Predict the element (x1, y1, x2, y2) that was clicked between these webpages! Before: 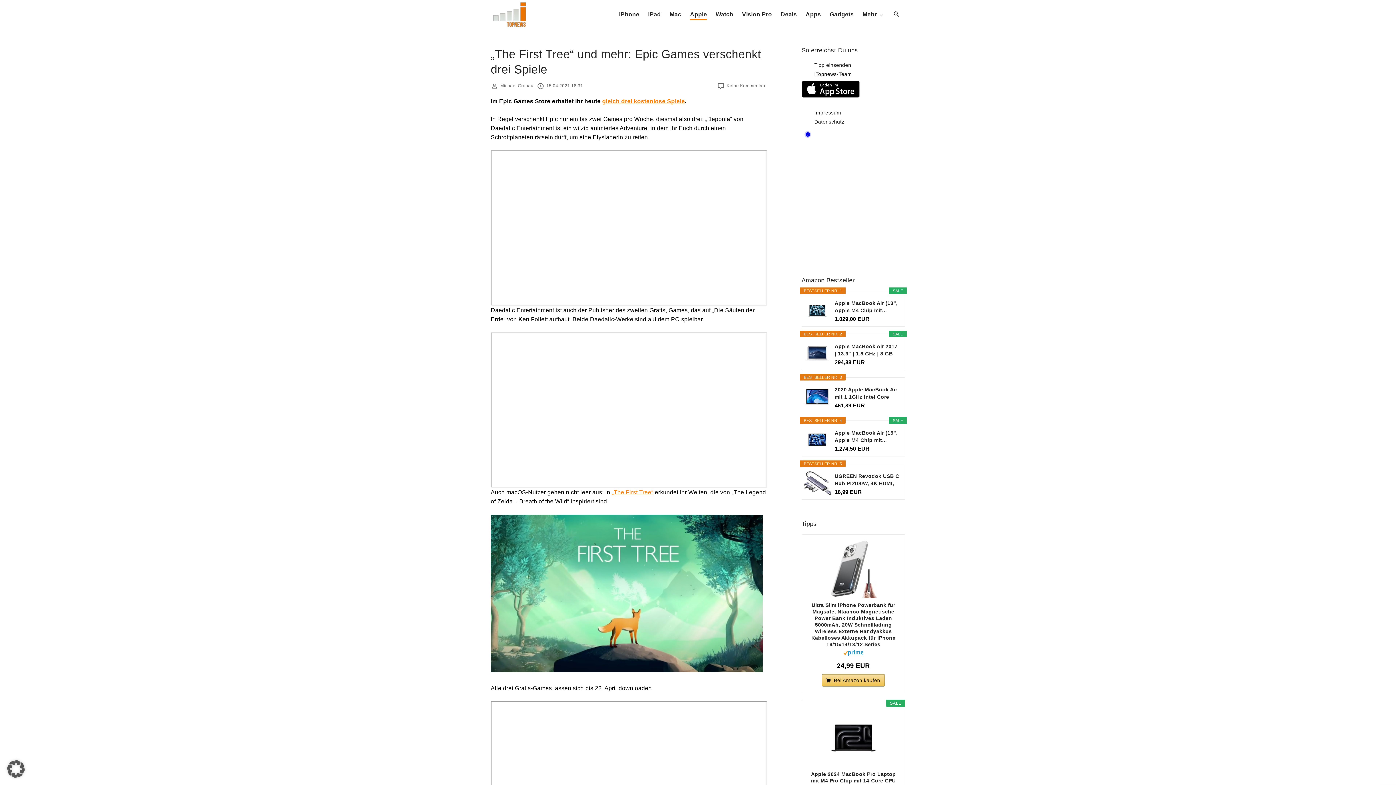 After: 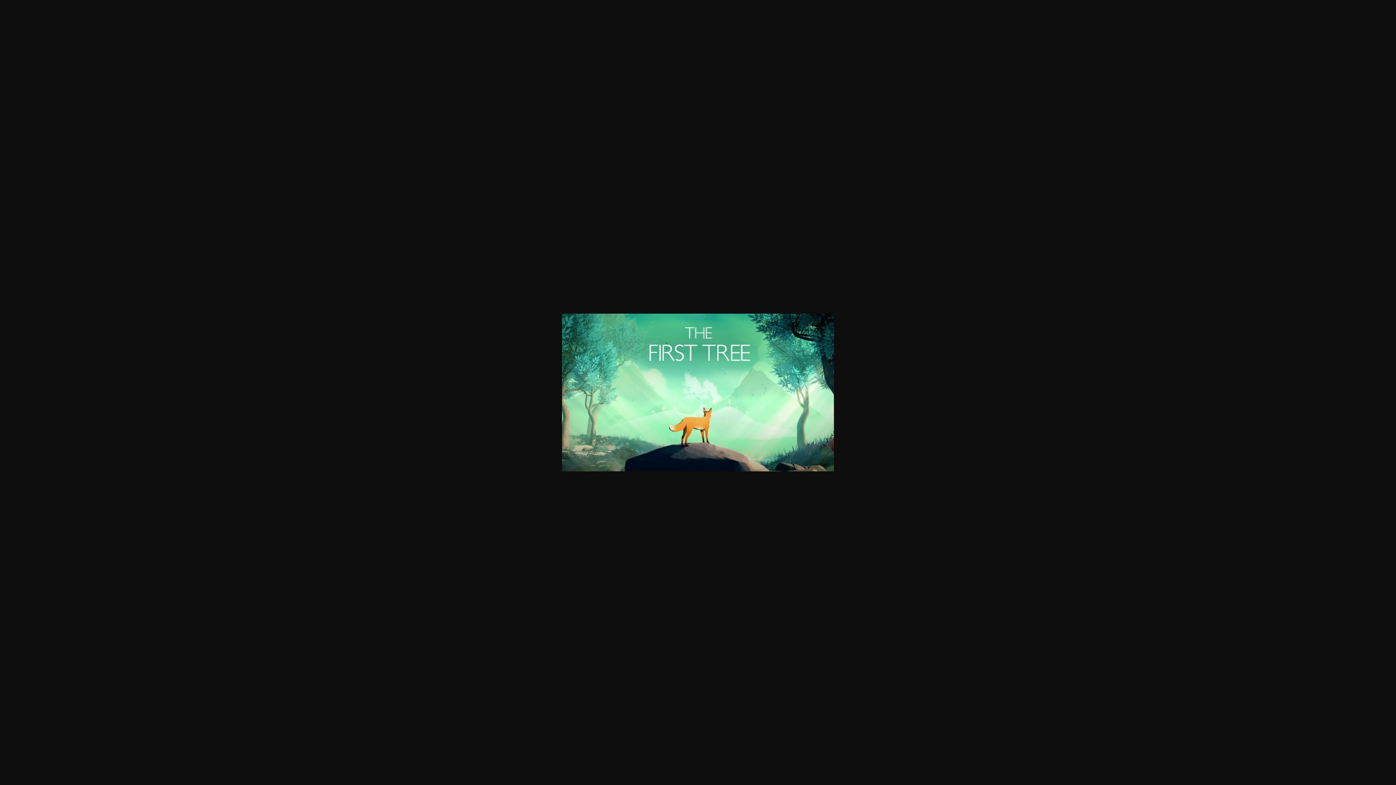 Action: bbox: (490, 667, 762, 673)